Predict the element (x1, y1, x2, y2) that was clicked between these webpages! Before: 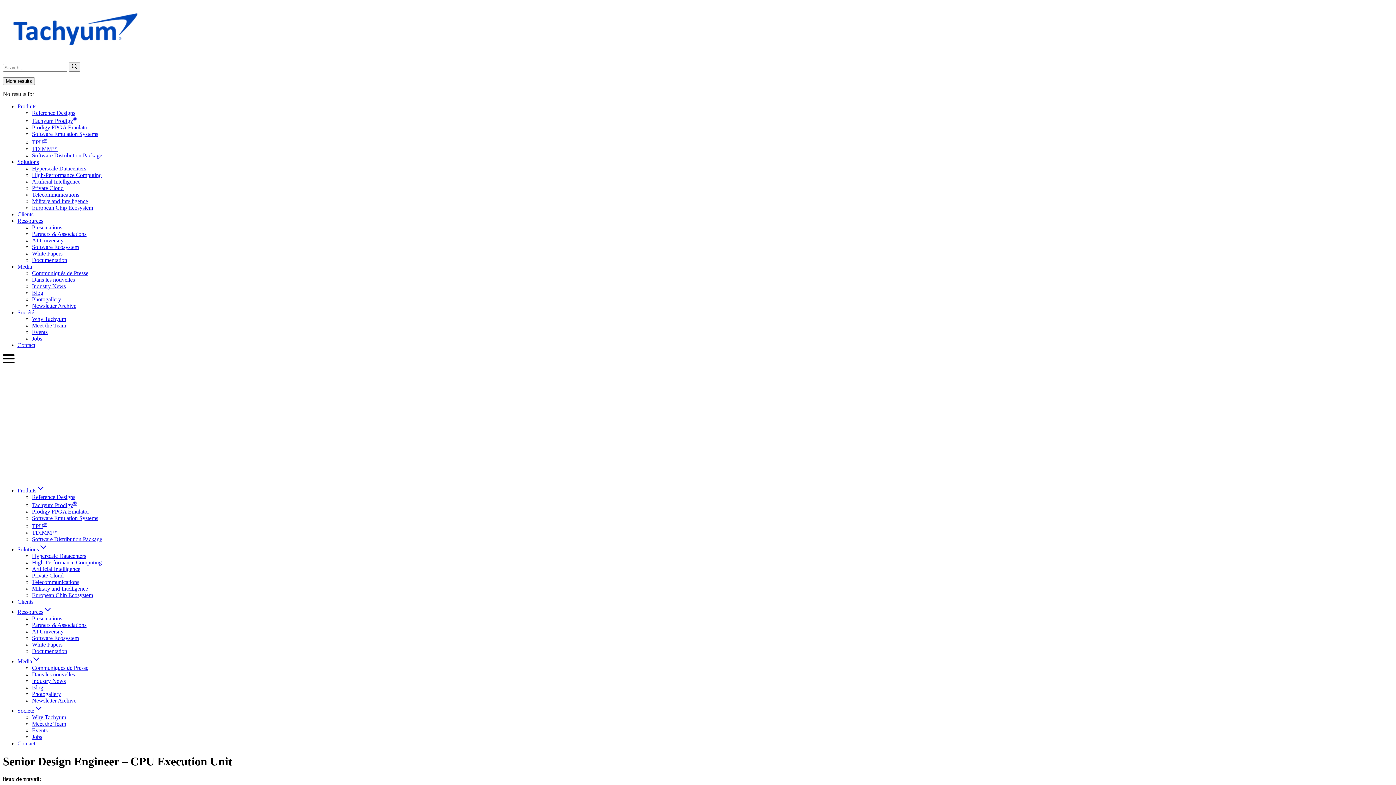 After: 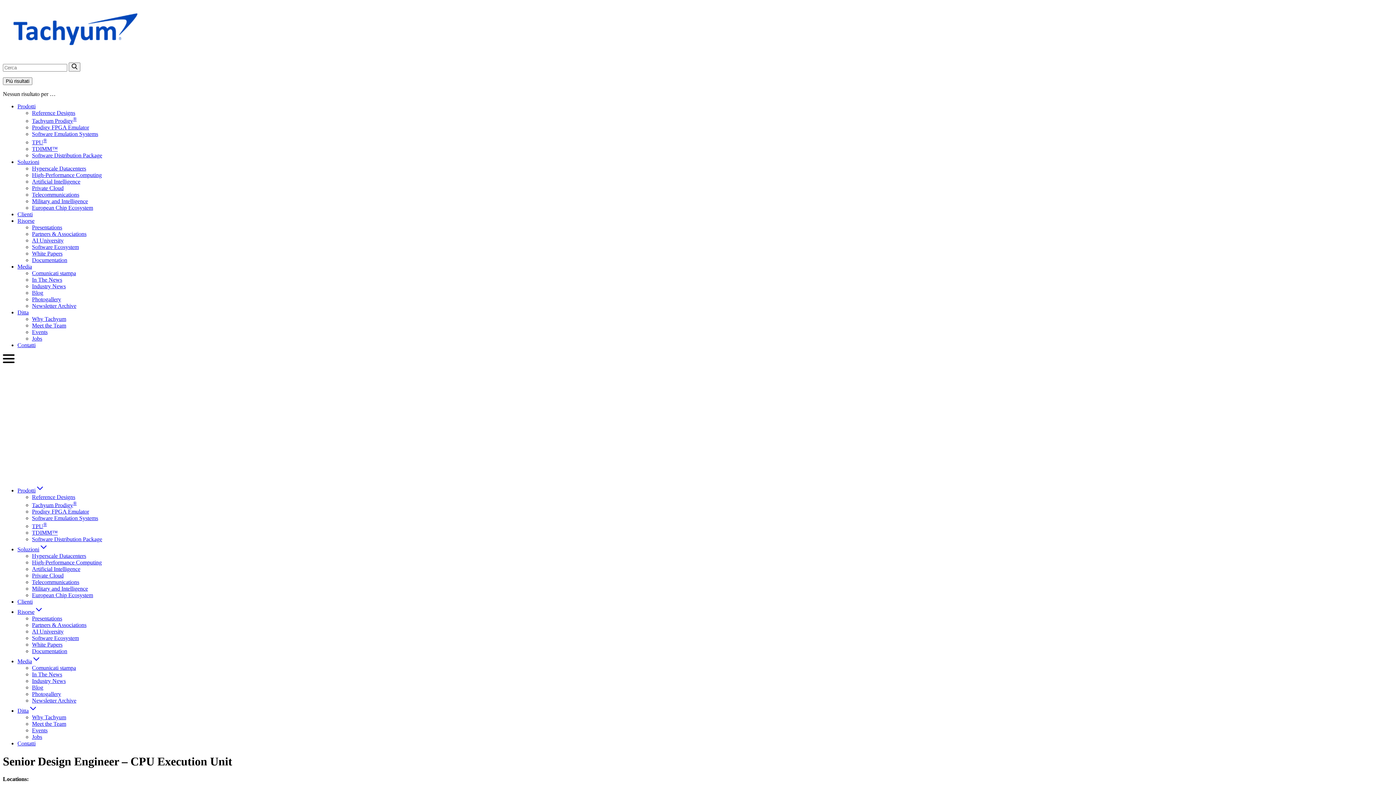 Action: bbox: (32, 433, 1393, 440) label: Italiano